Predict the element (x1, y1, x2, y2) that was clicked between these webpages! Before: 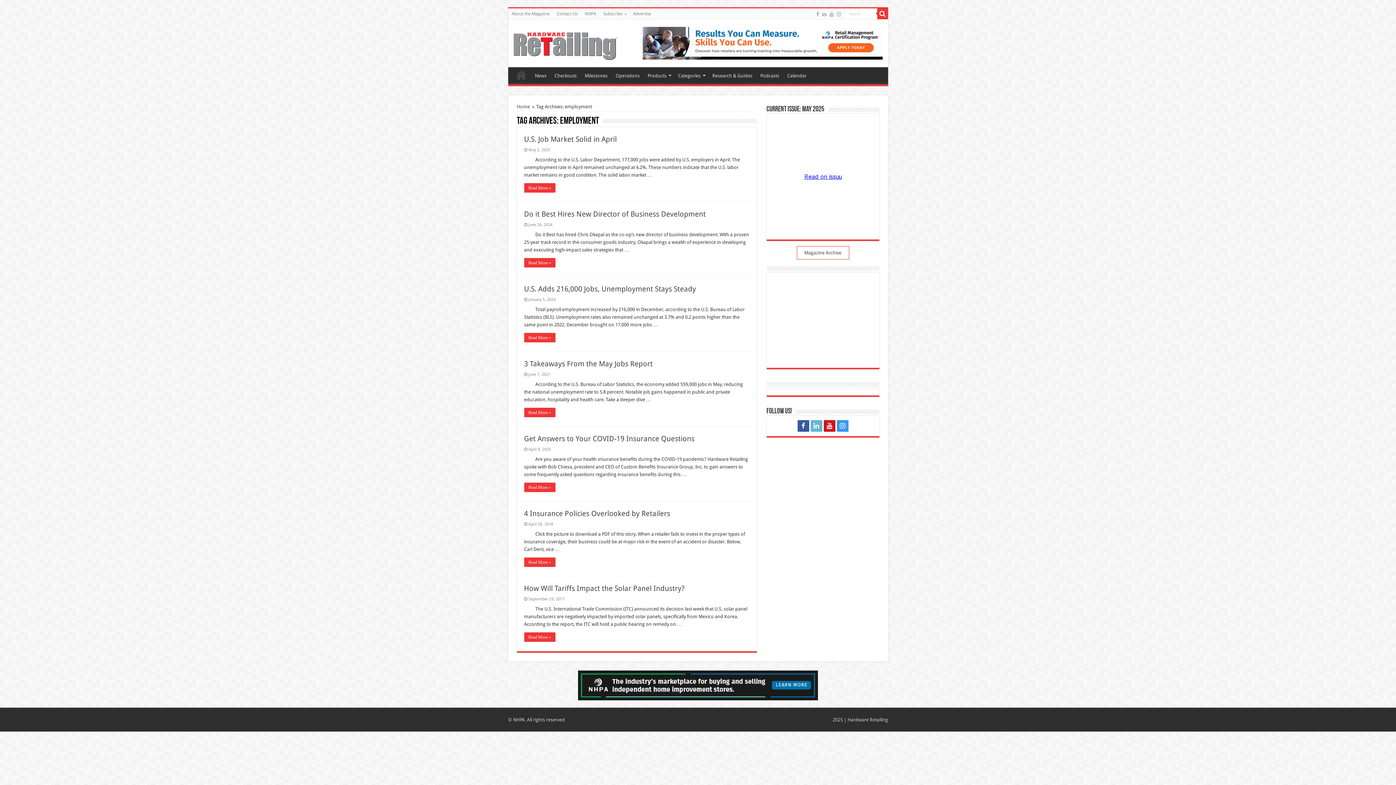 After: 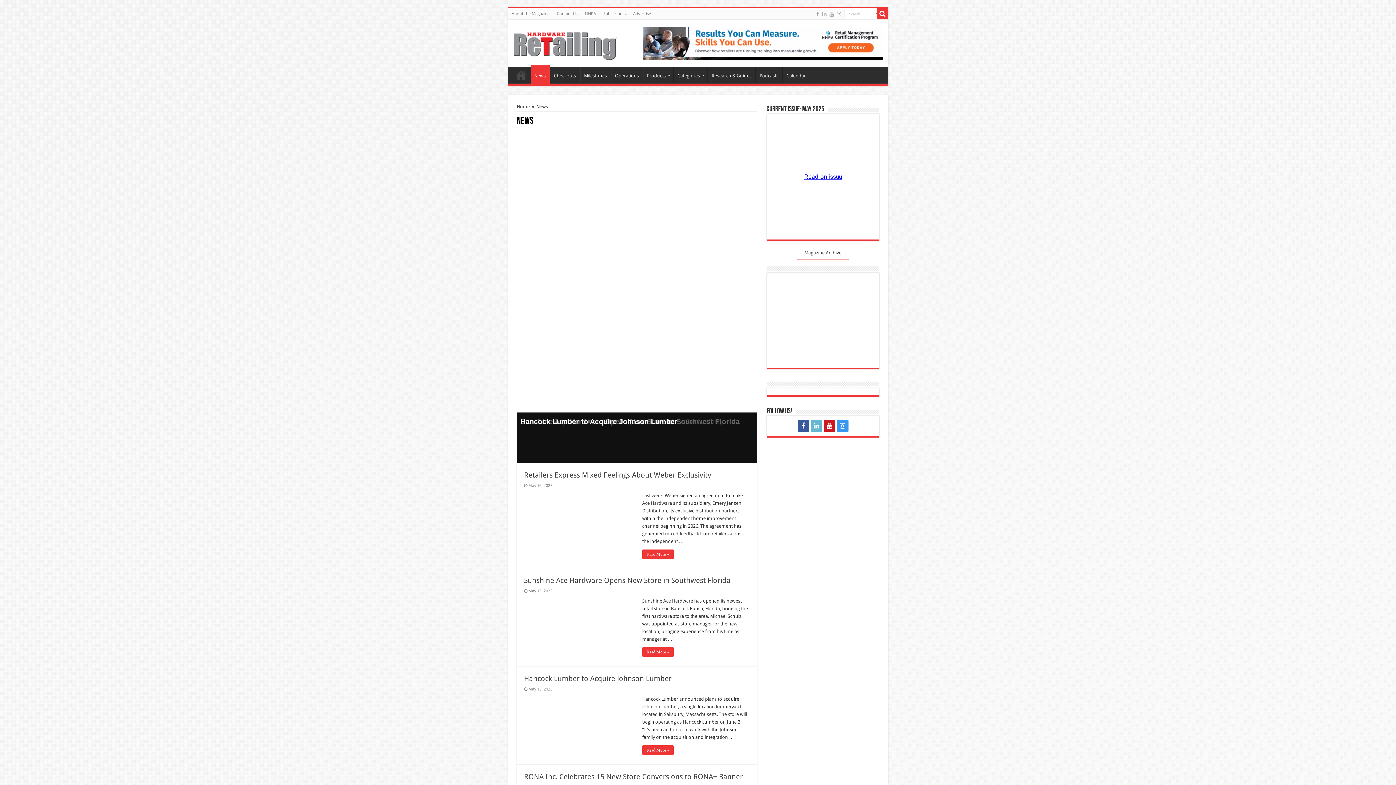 Action: label: News bbox: (531, 67, 550, 82)